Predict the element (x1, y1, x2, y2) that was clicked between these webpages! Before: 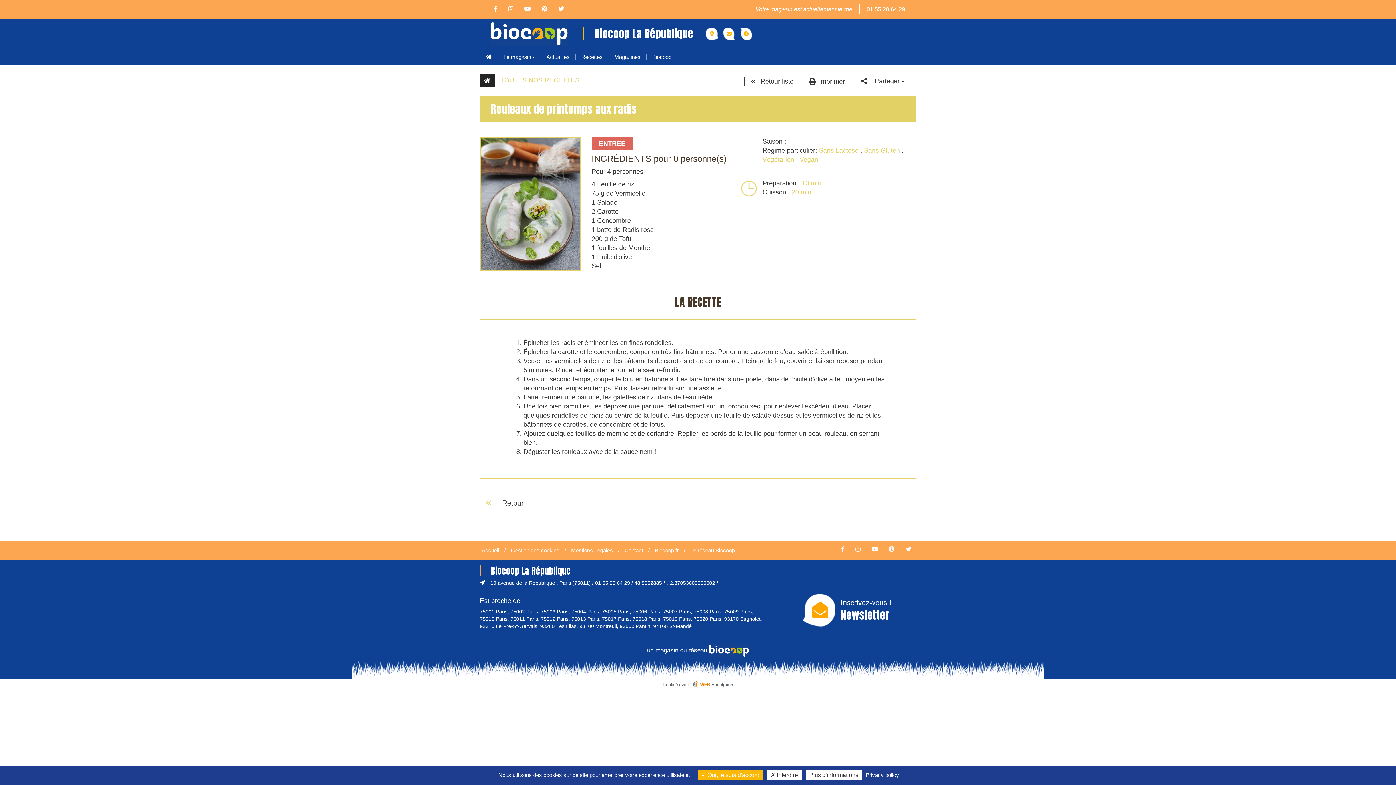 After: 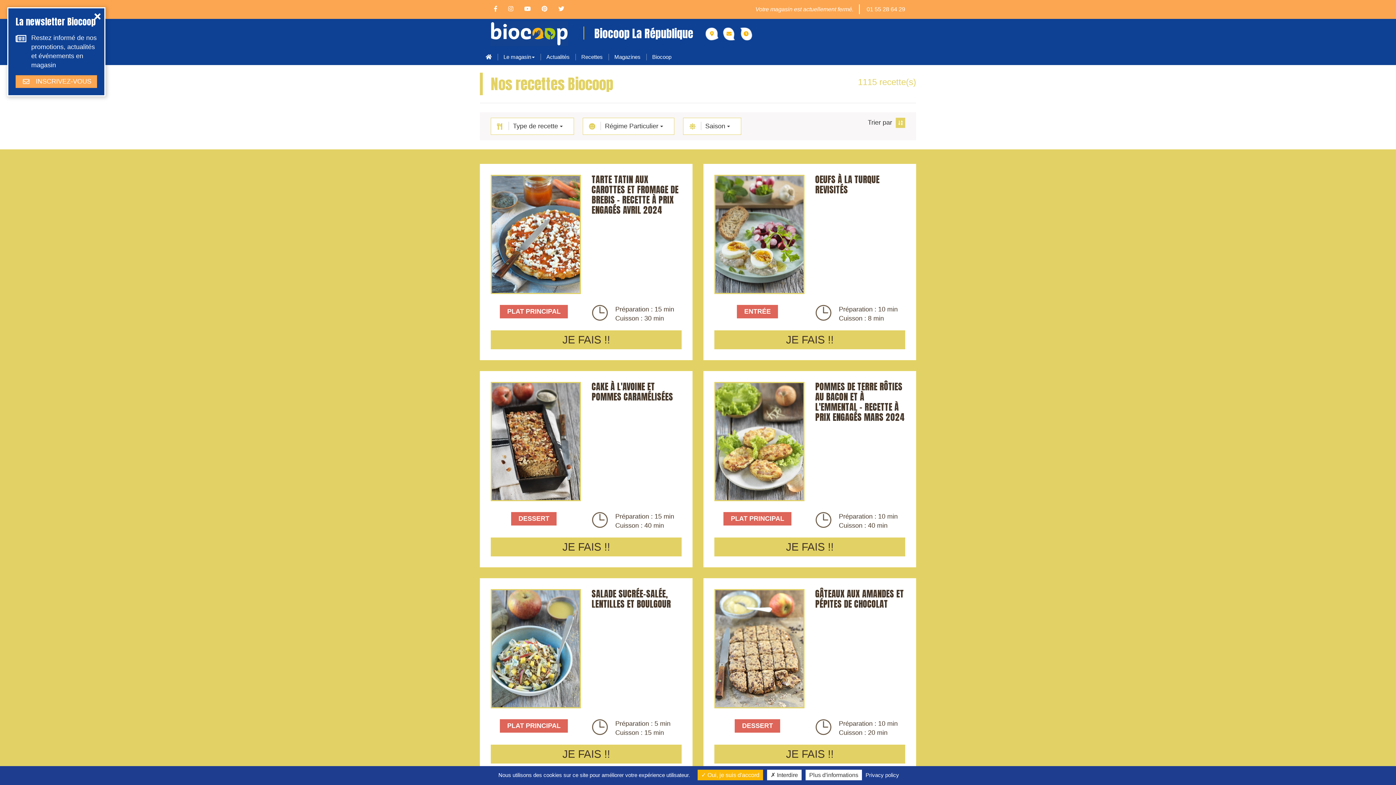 Action: bbox: (480, 494, 531, 512) label: Retour